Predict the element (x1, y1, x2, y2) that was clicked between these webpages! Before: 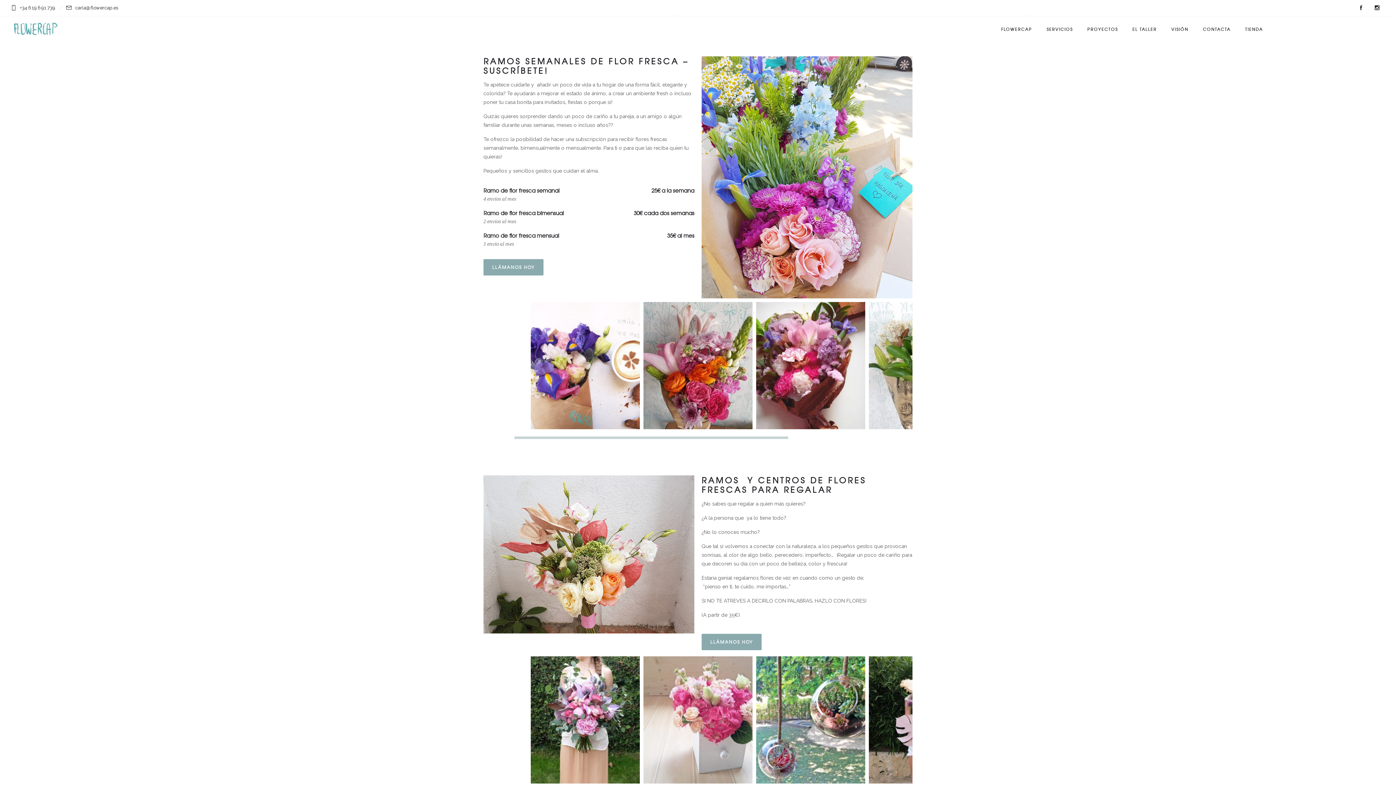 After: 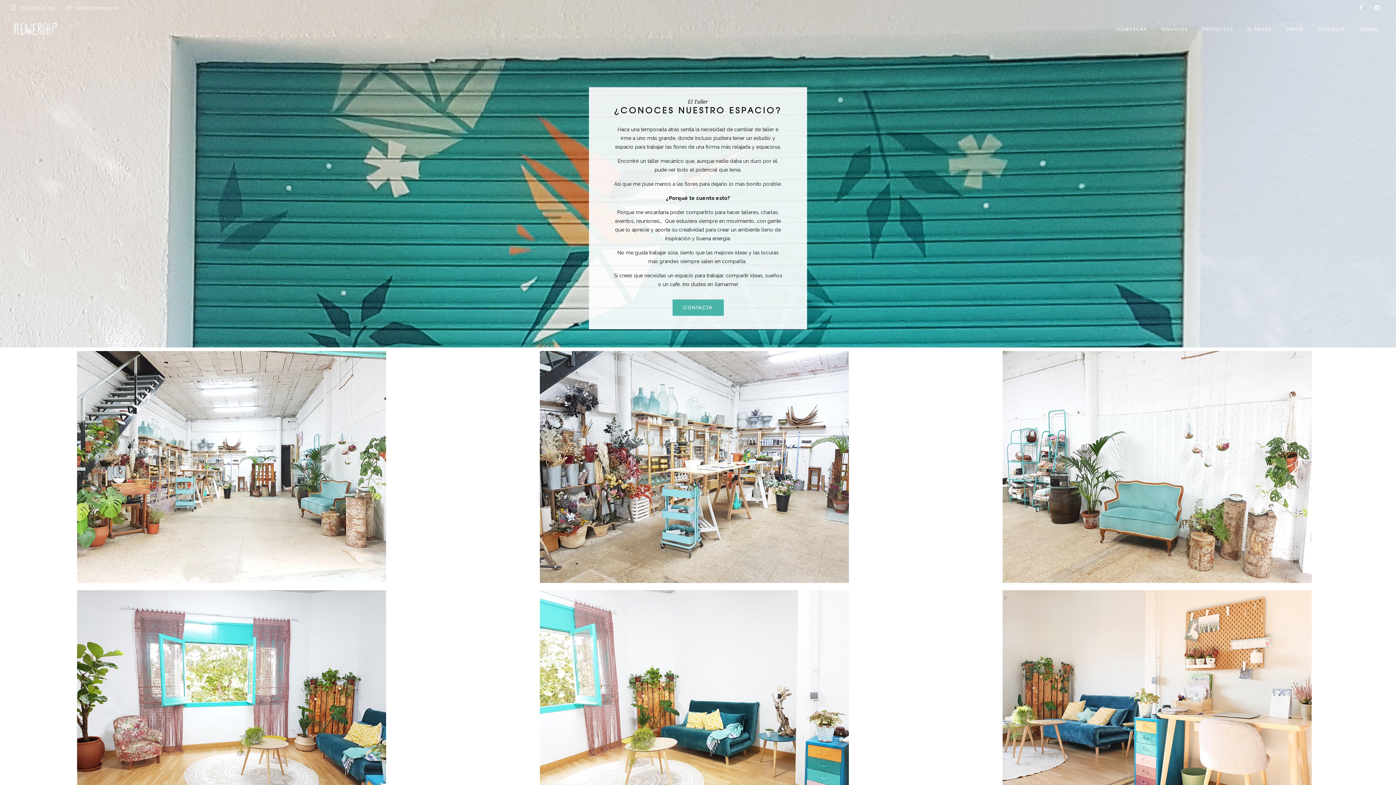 Action: label: EL TALLER bbox: (1125, 23, 1164, 34)